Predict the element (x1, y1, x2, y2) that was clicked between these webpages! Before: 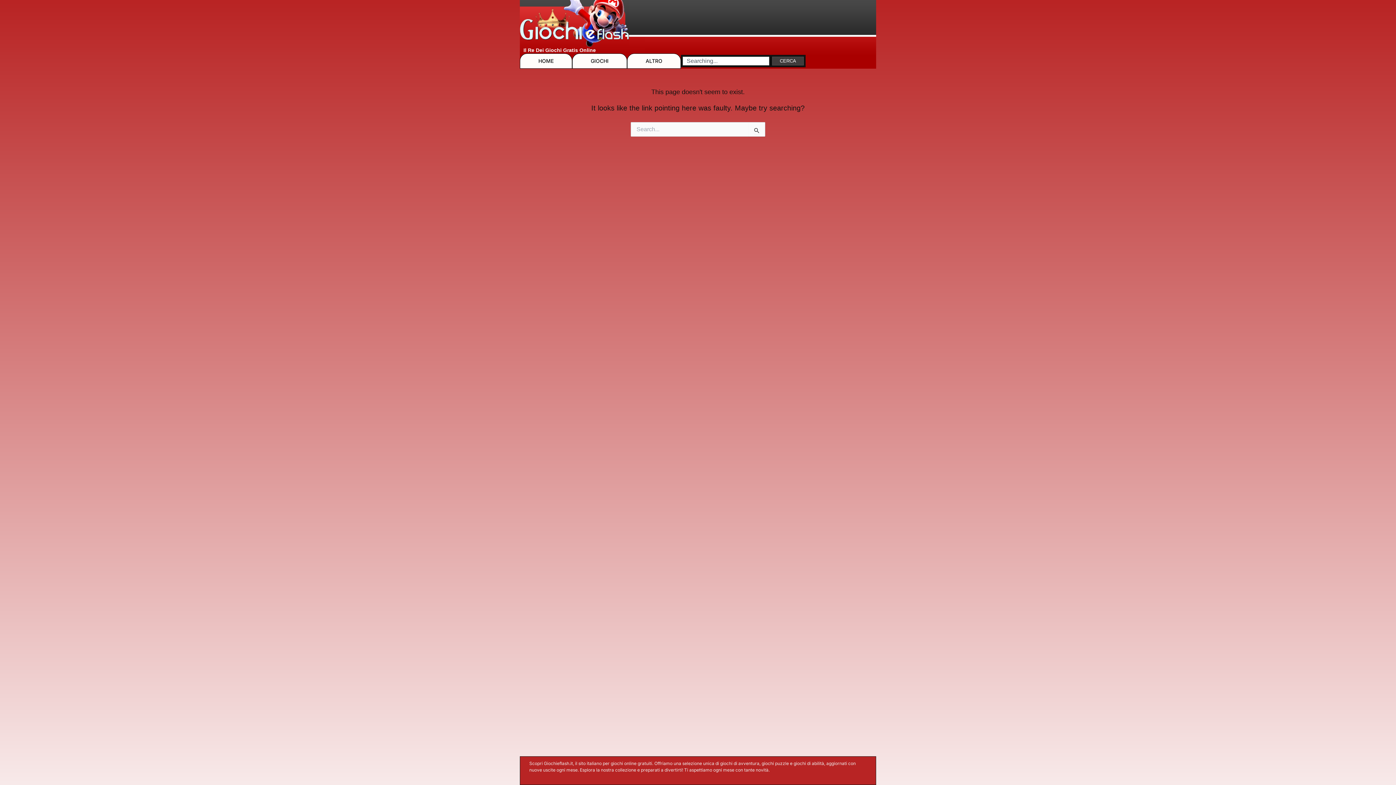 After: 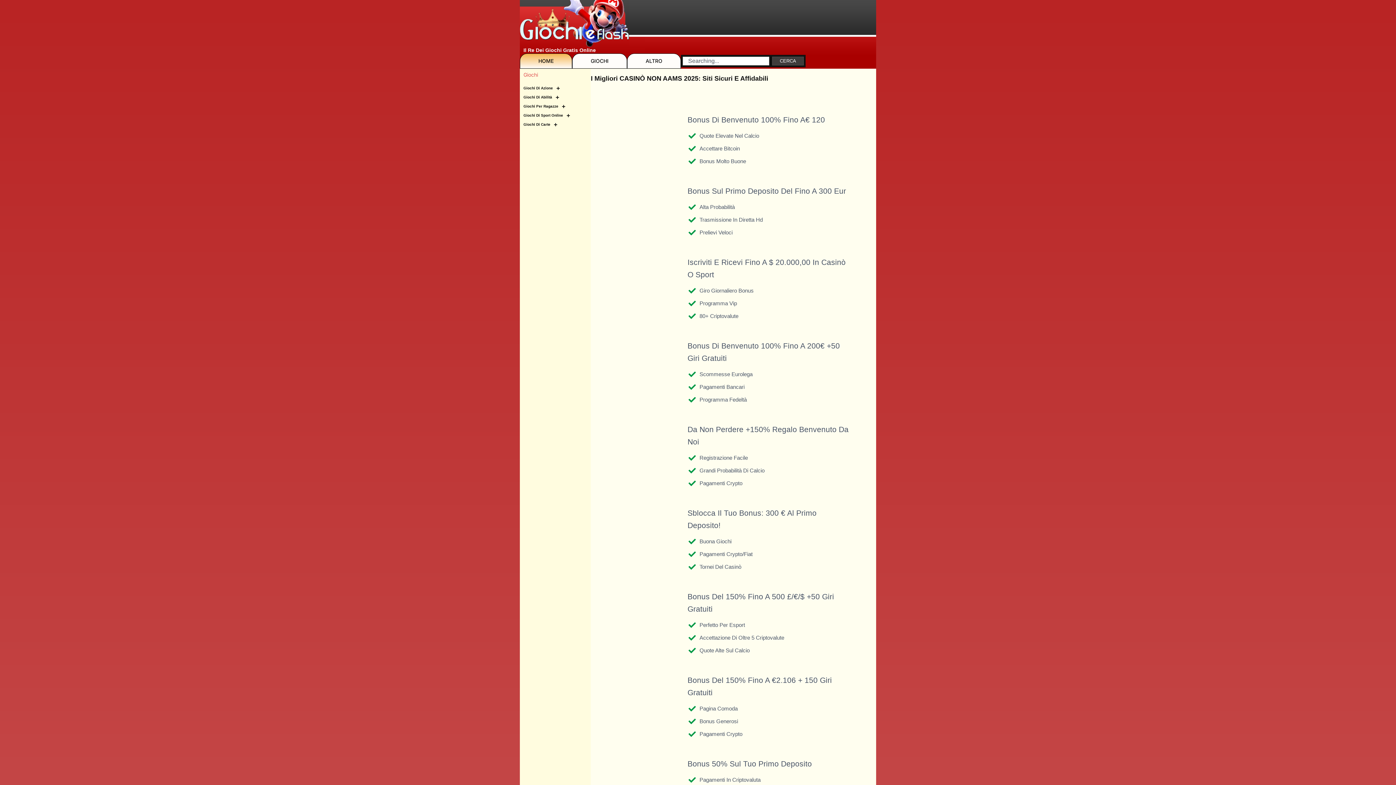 Action: label: HOME bbox: (520, 53, 572, 68)